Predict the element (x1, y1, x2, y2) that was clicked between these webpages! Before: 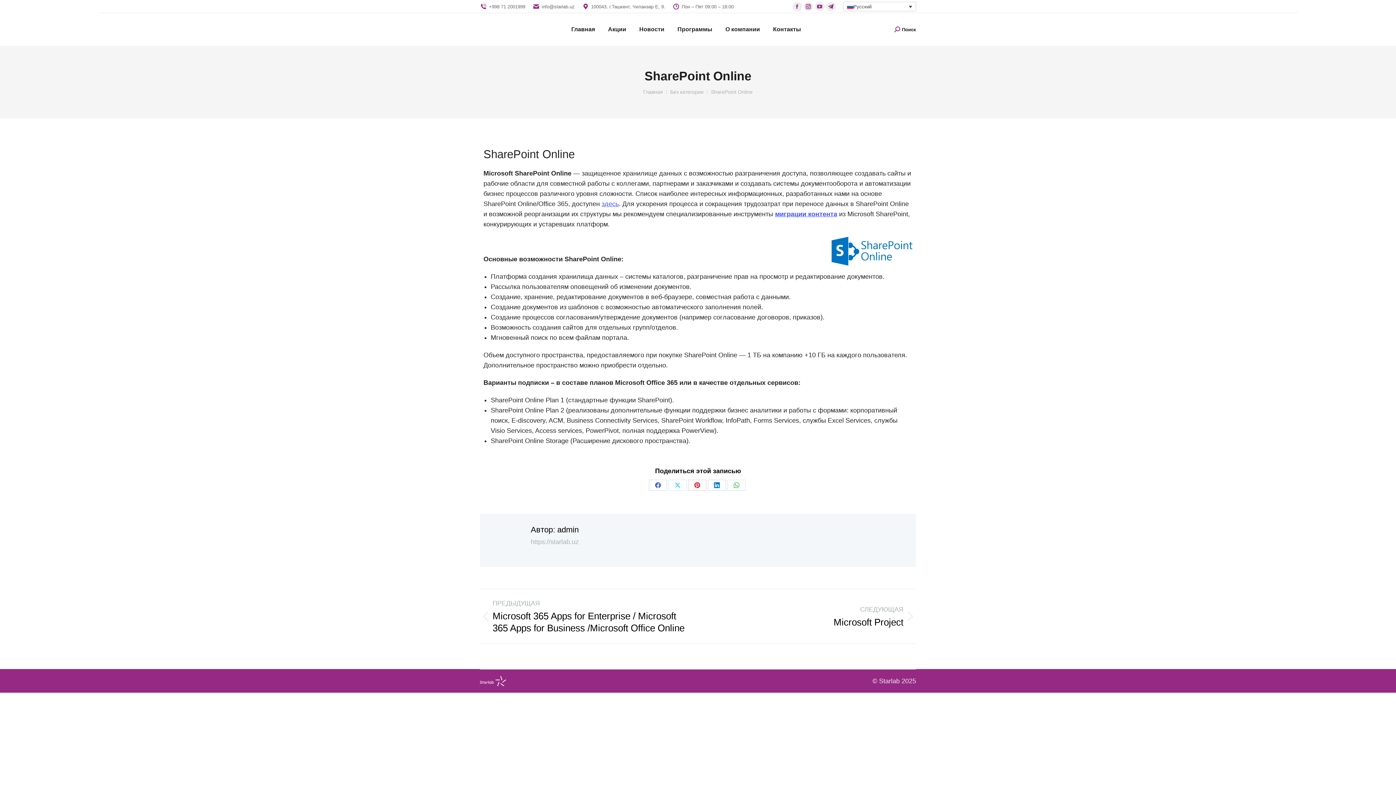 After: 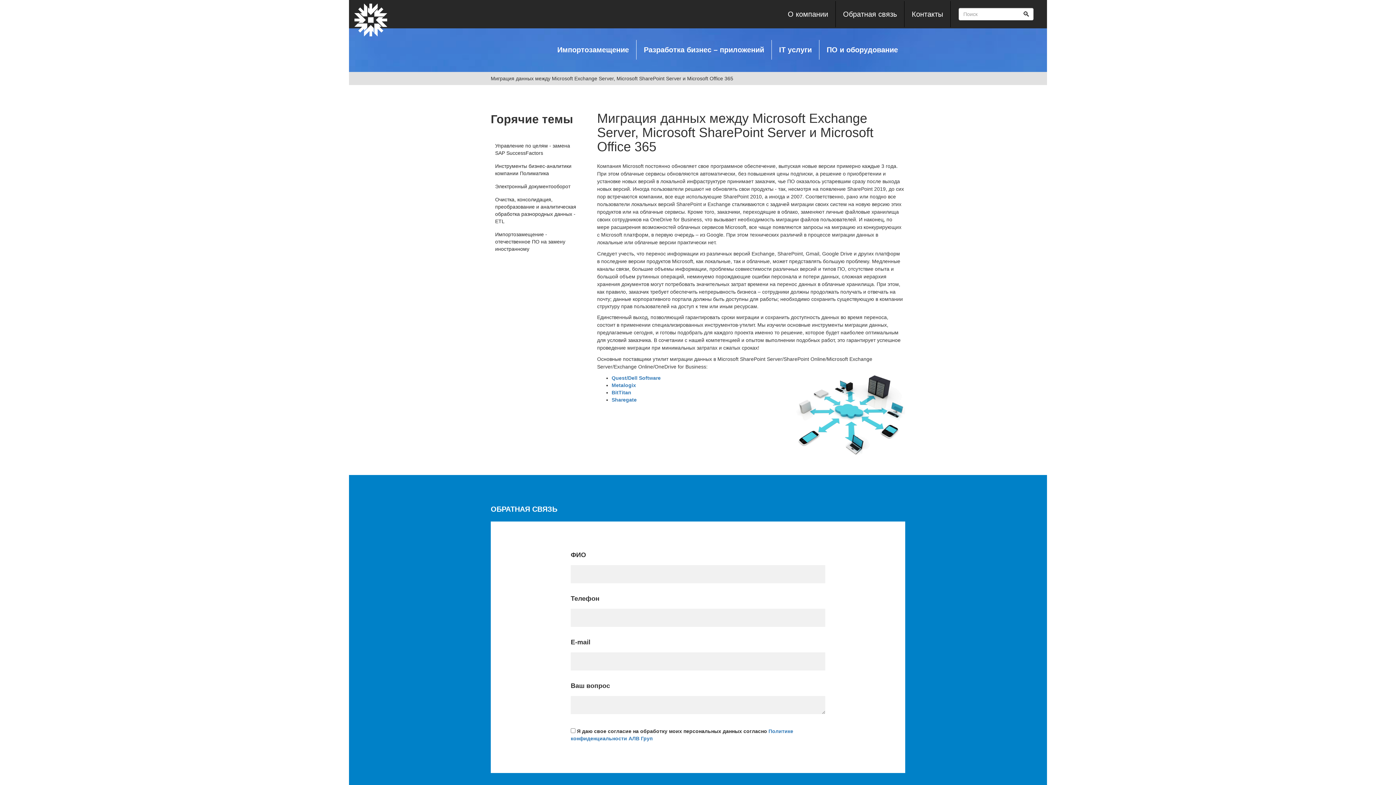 Action: label: миграции контента bbox: (775, 210, 837, 217)